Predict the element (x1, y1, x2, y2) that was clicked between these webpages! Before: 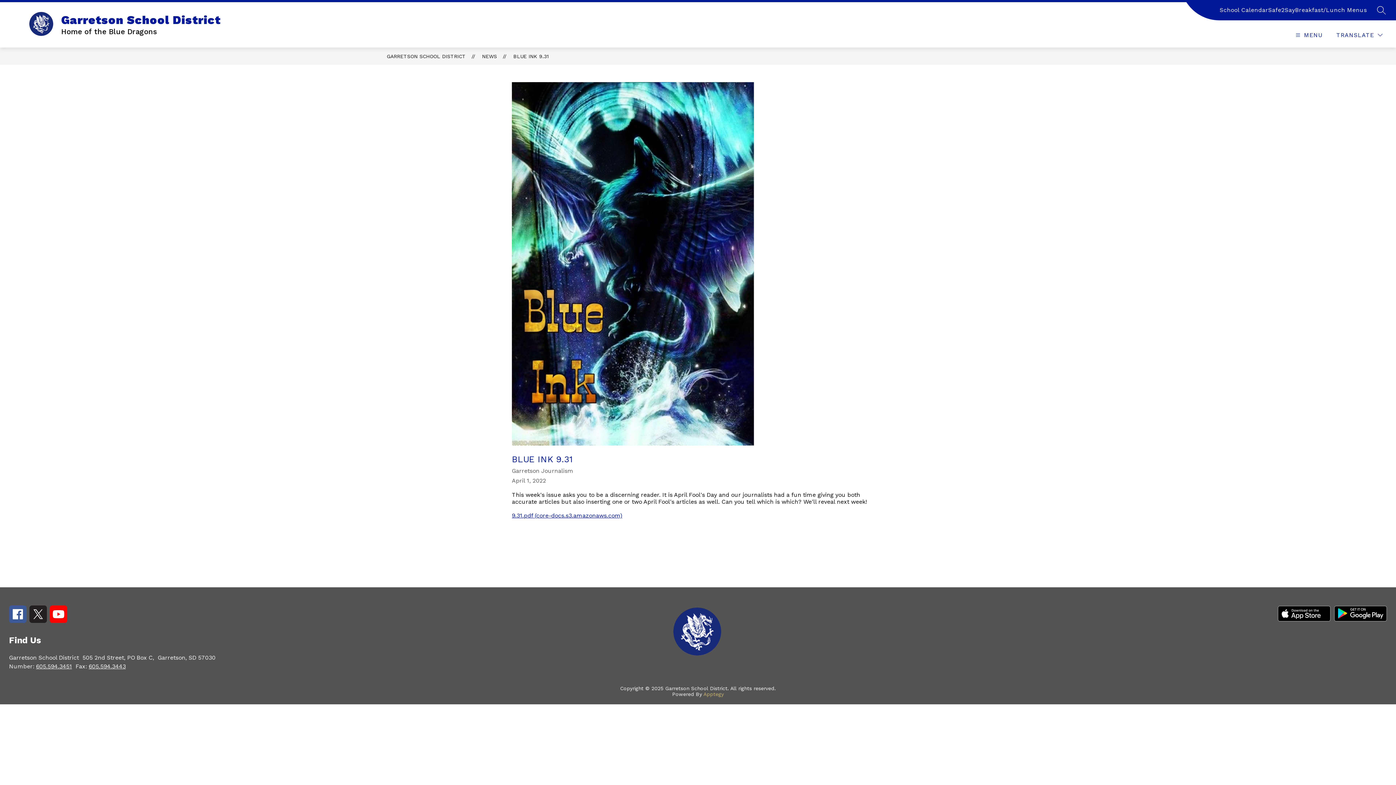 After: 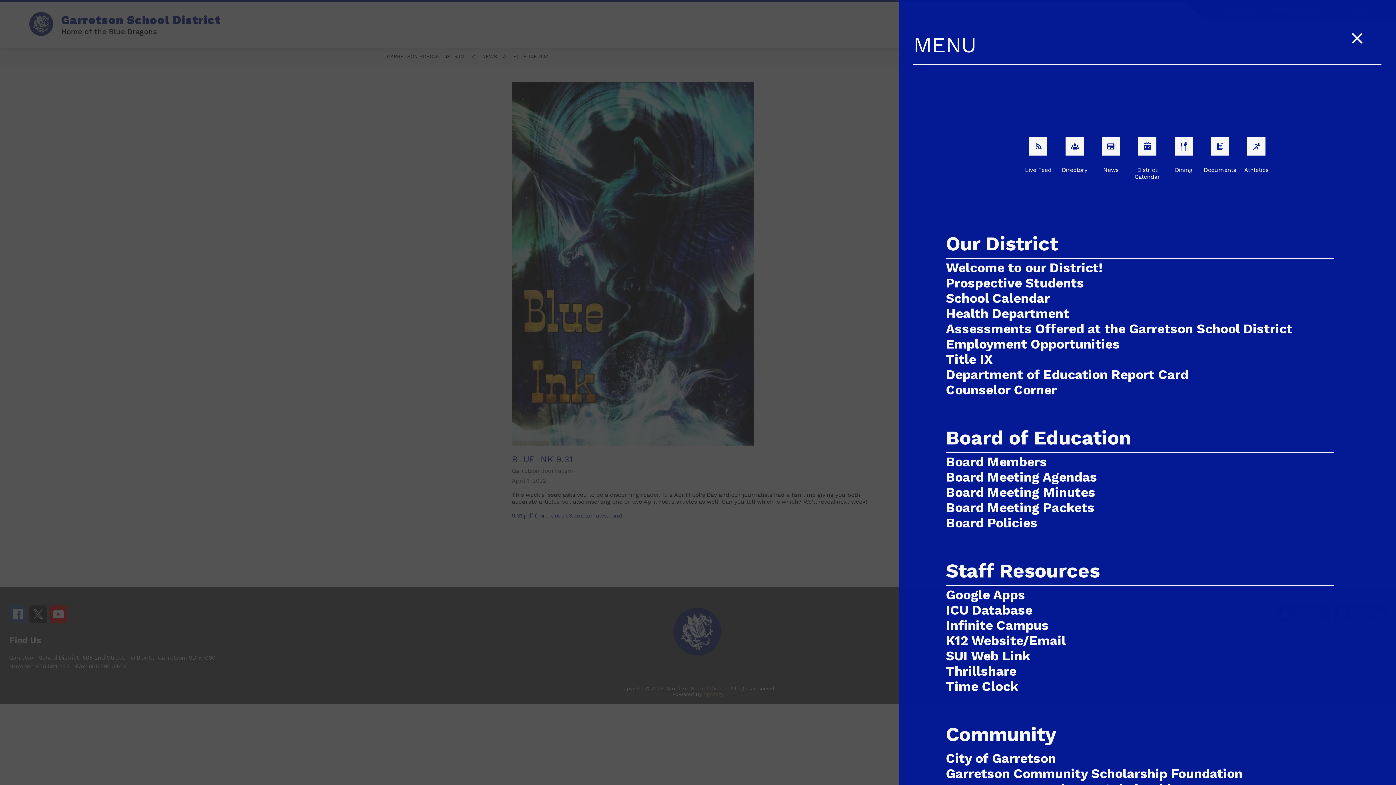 Action: label: MENU bbox: (1294, 30, 1323, 39)